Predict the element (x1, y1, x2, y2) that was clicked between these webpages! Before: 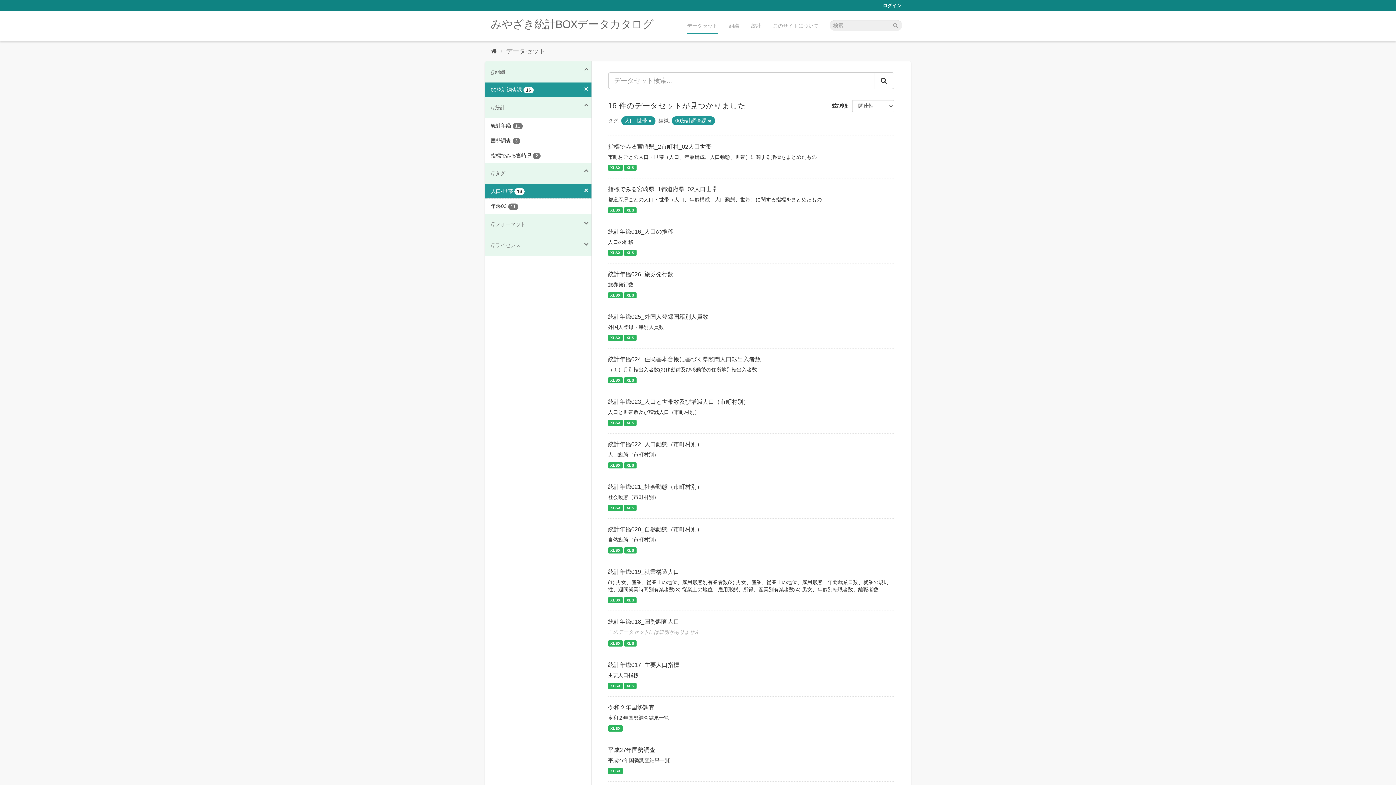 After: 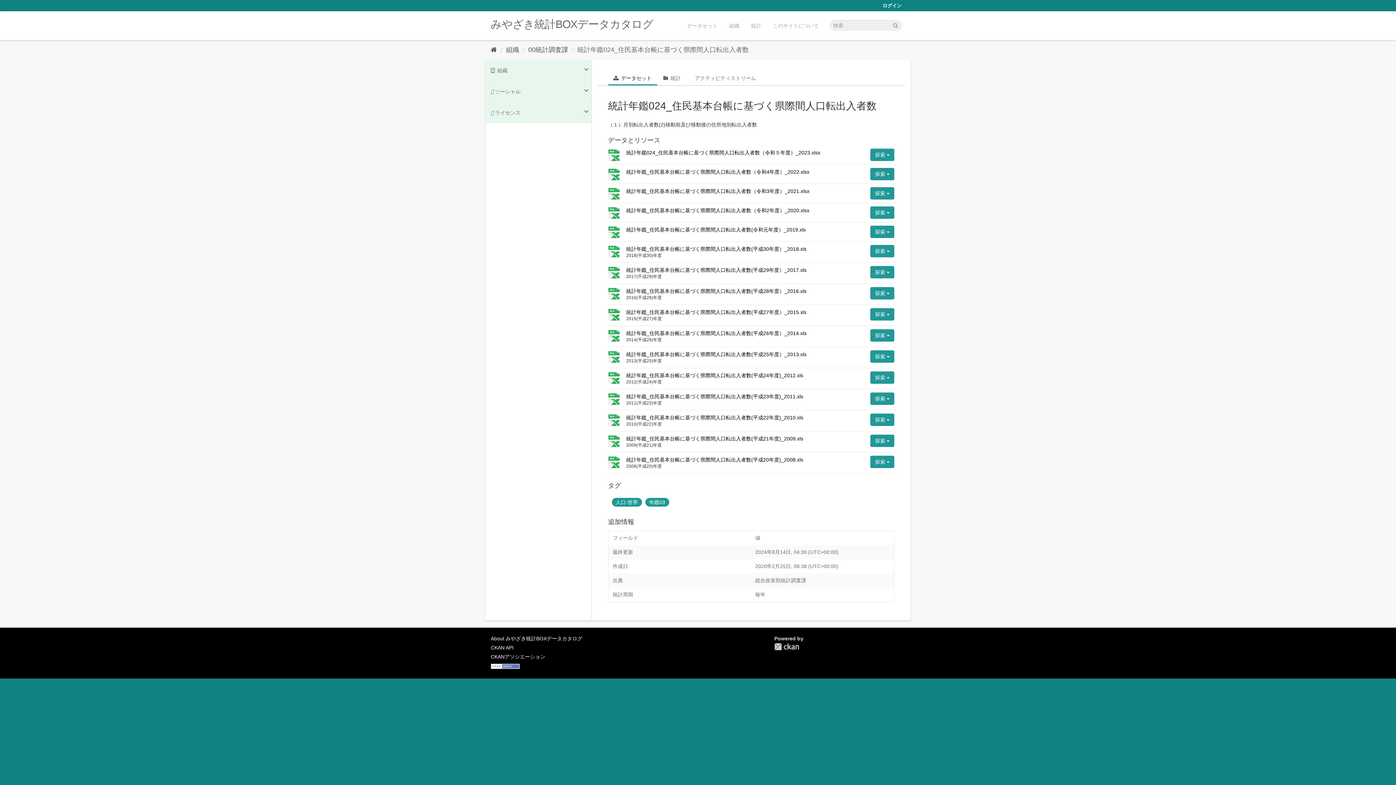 Action: label: XLSX bbox: (608, 377, 622, 383)